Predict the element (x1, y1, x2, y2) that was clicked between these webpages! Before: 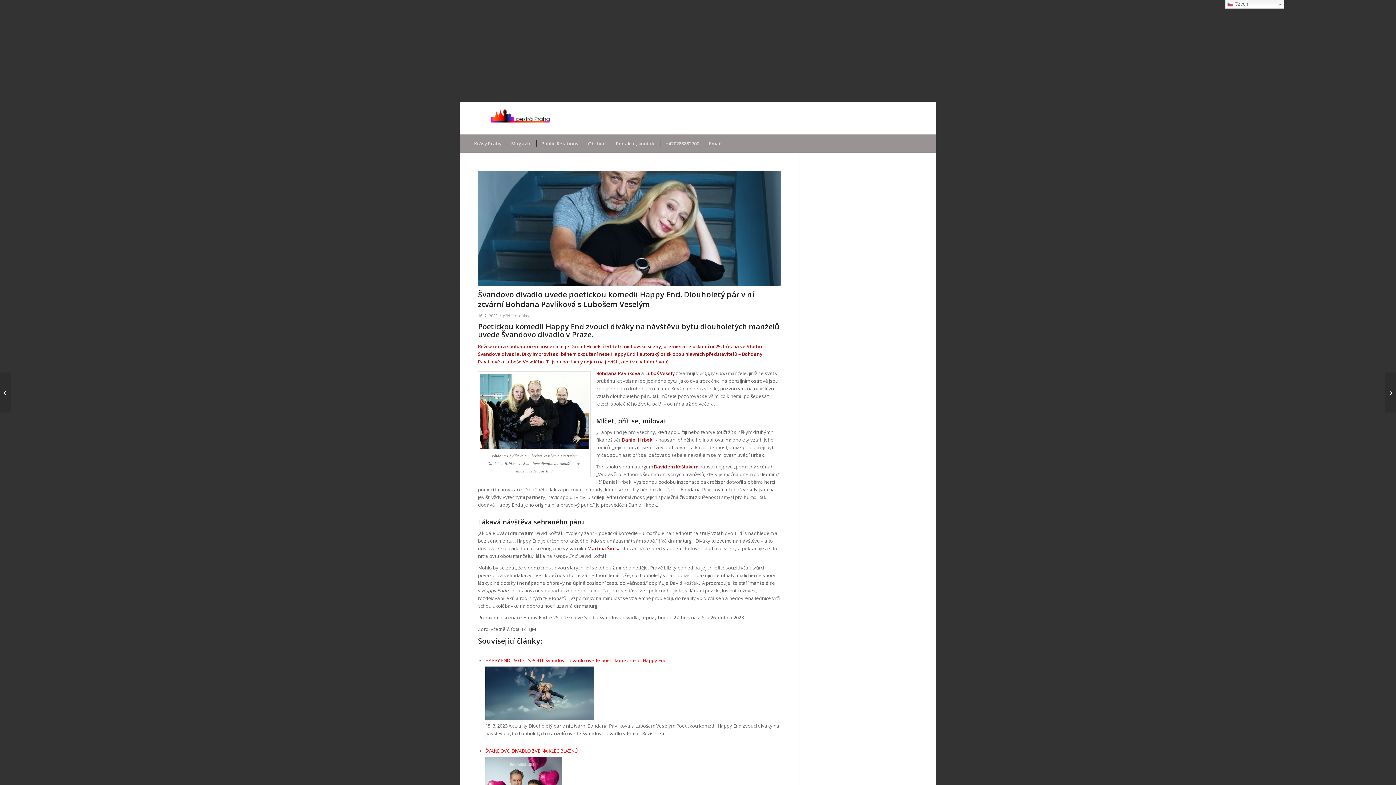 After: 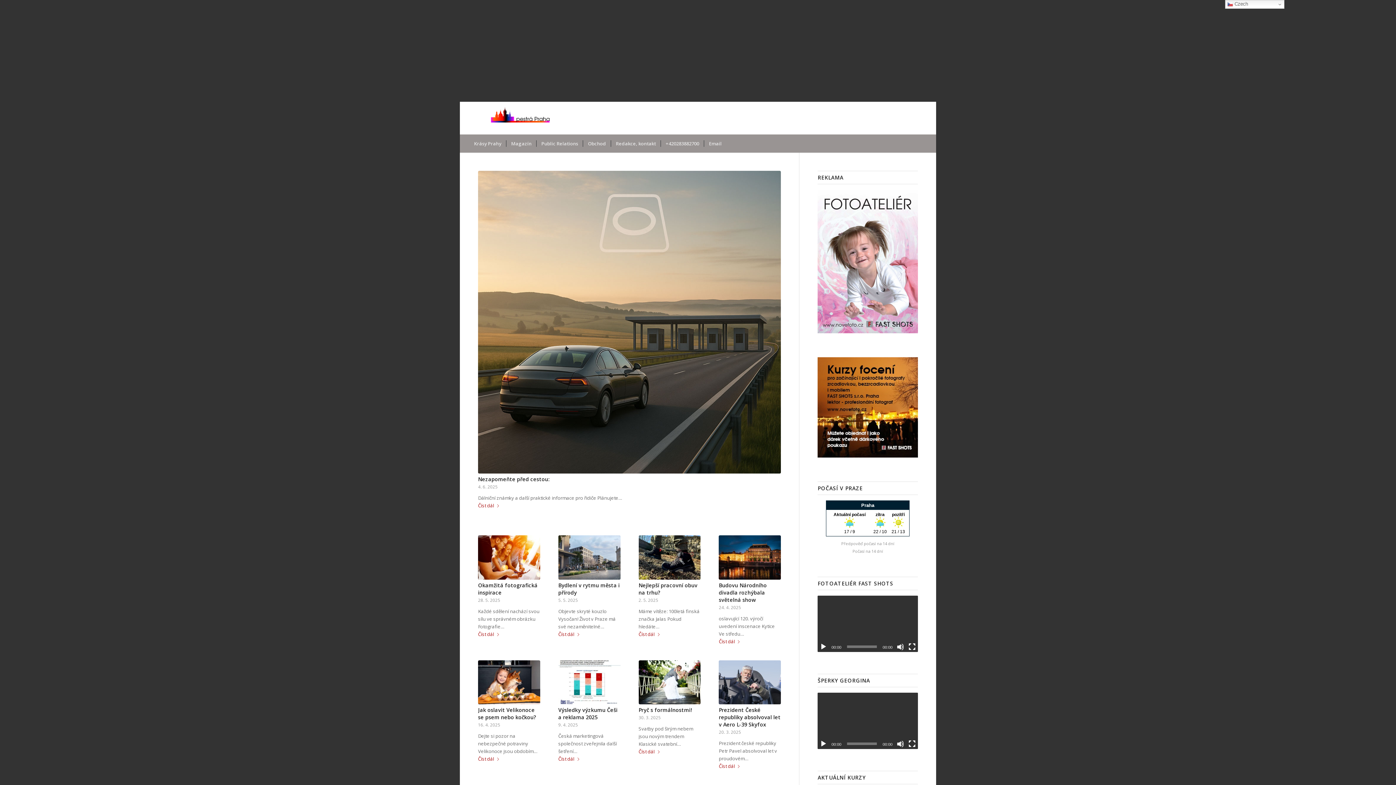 Action: label: Public Relations bbox: (536, 134, 582, 152)